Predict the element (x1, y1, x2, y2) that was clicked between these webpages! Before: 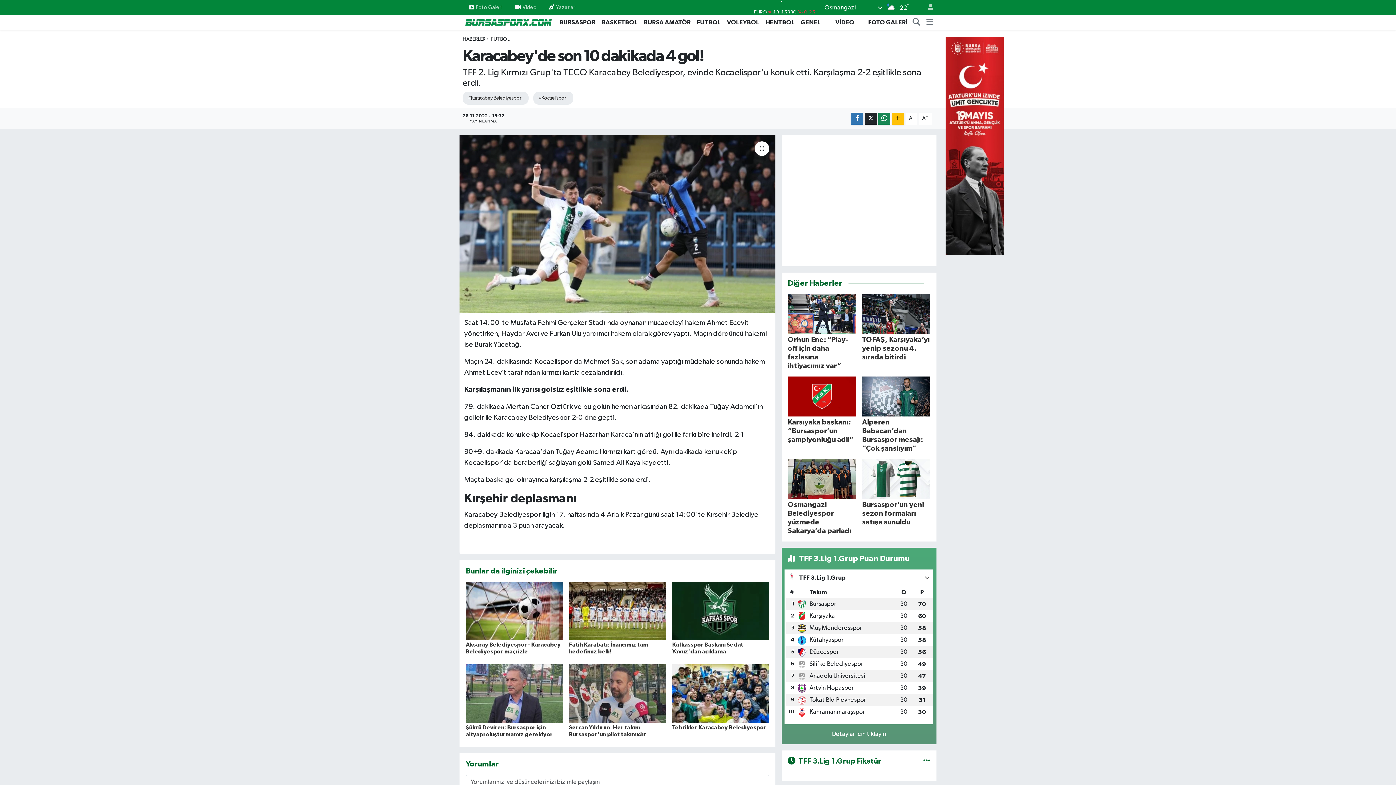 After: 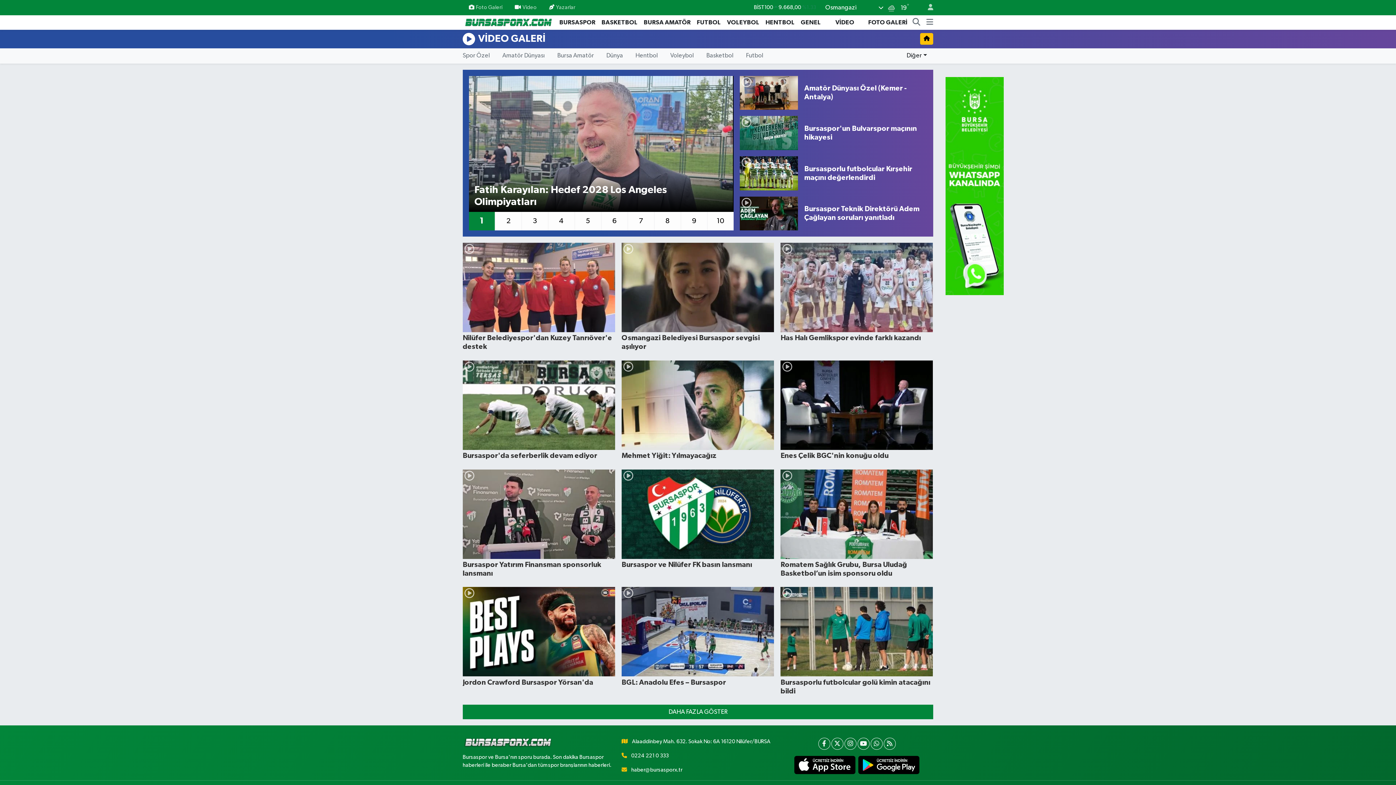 Action: label: VİDEO bbox: (824, 17, 857, 27)